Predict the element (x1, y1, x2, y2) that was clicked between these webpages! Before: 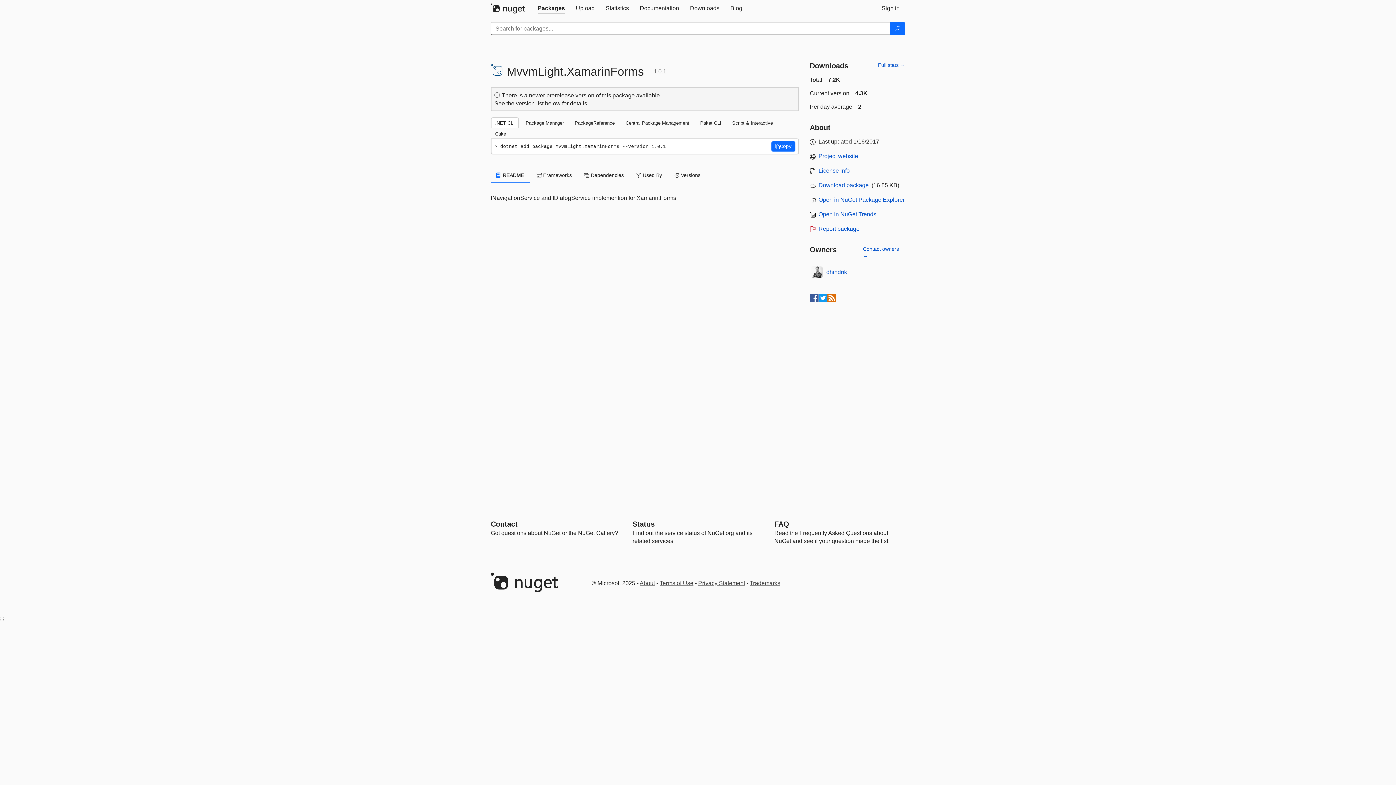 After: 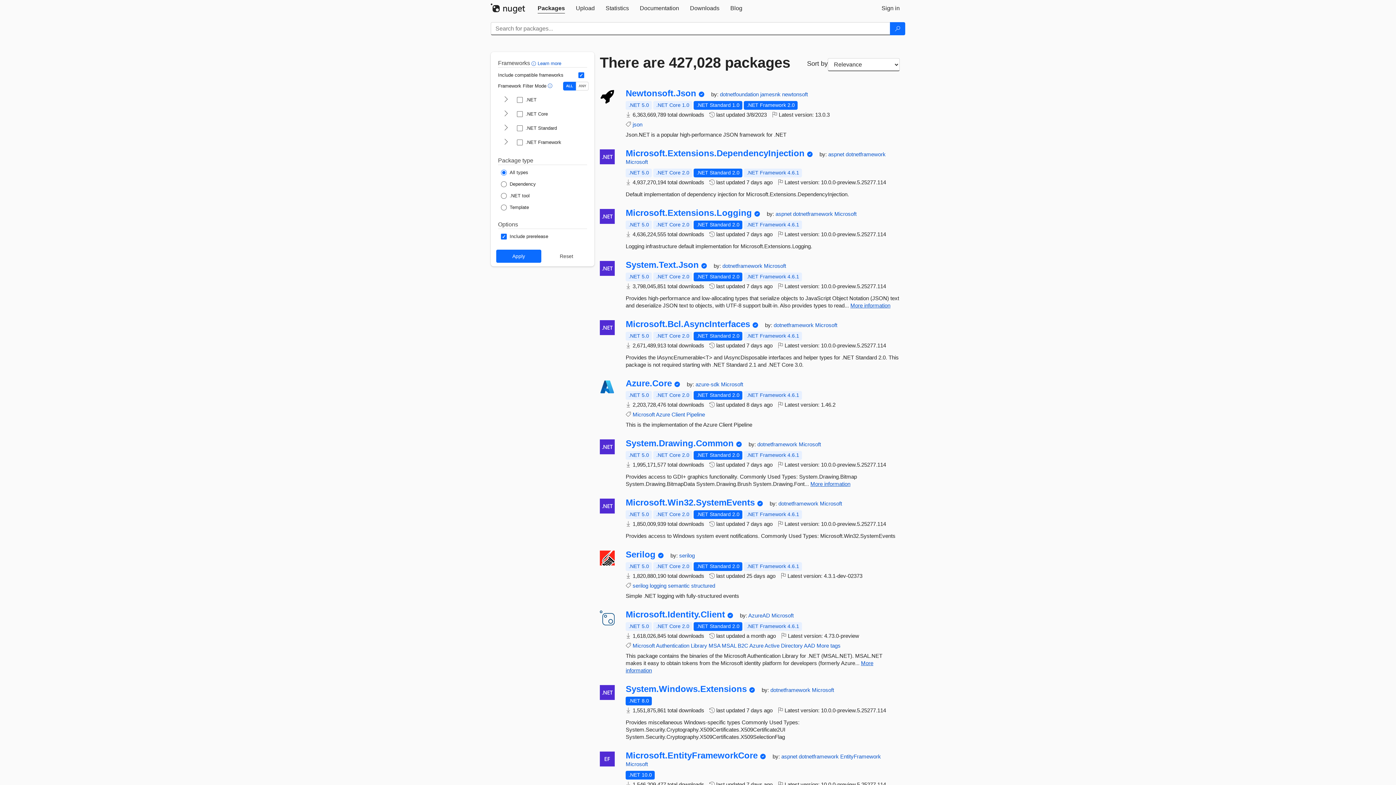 Action: bbox: (890, 22, 905, 35) label: Search